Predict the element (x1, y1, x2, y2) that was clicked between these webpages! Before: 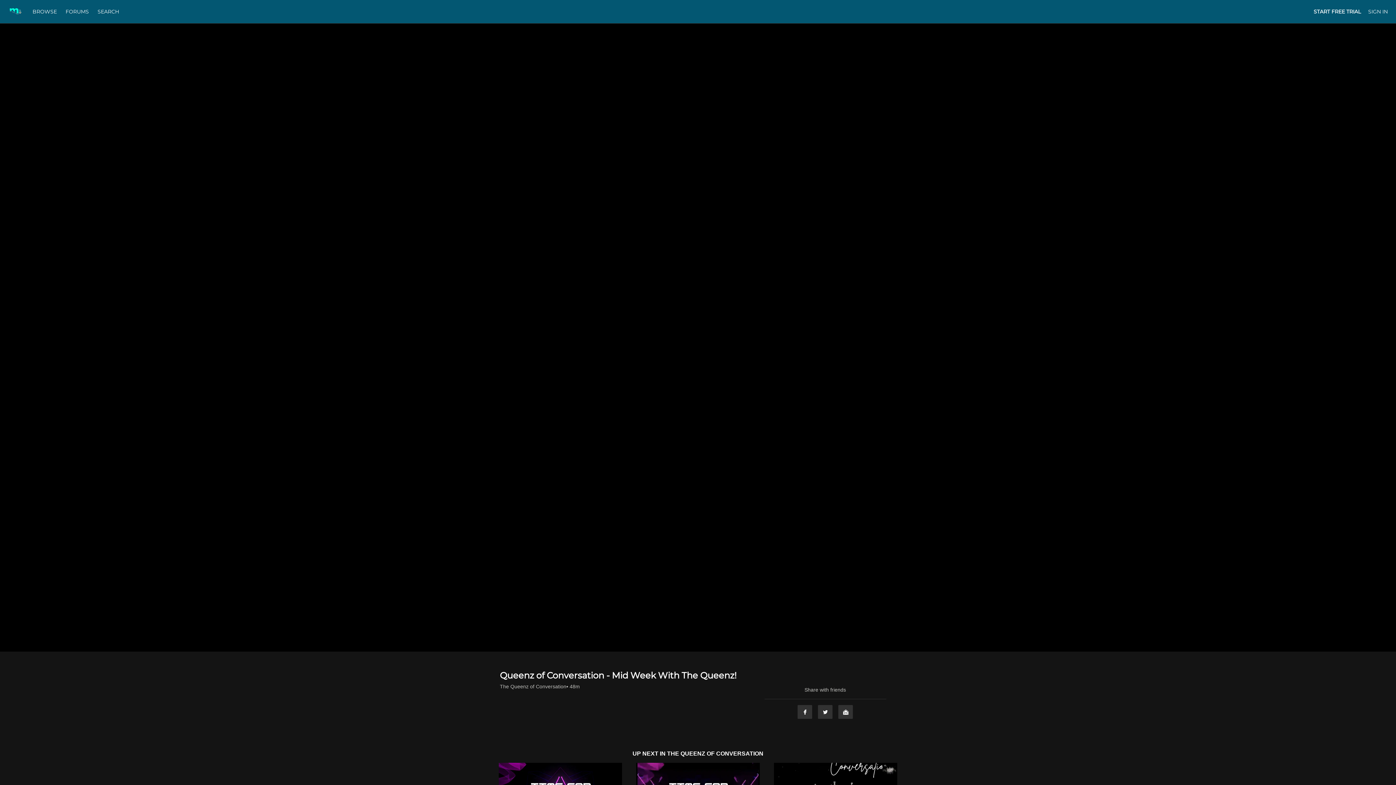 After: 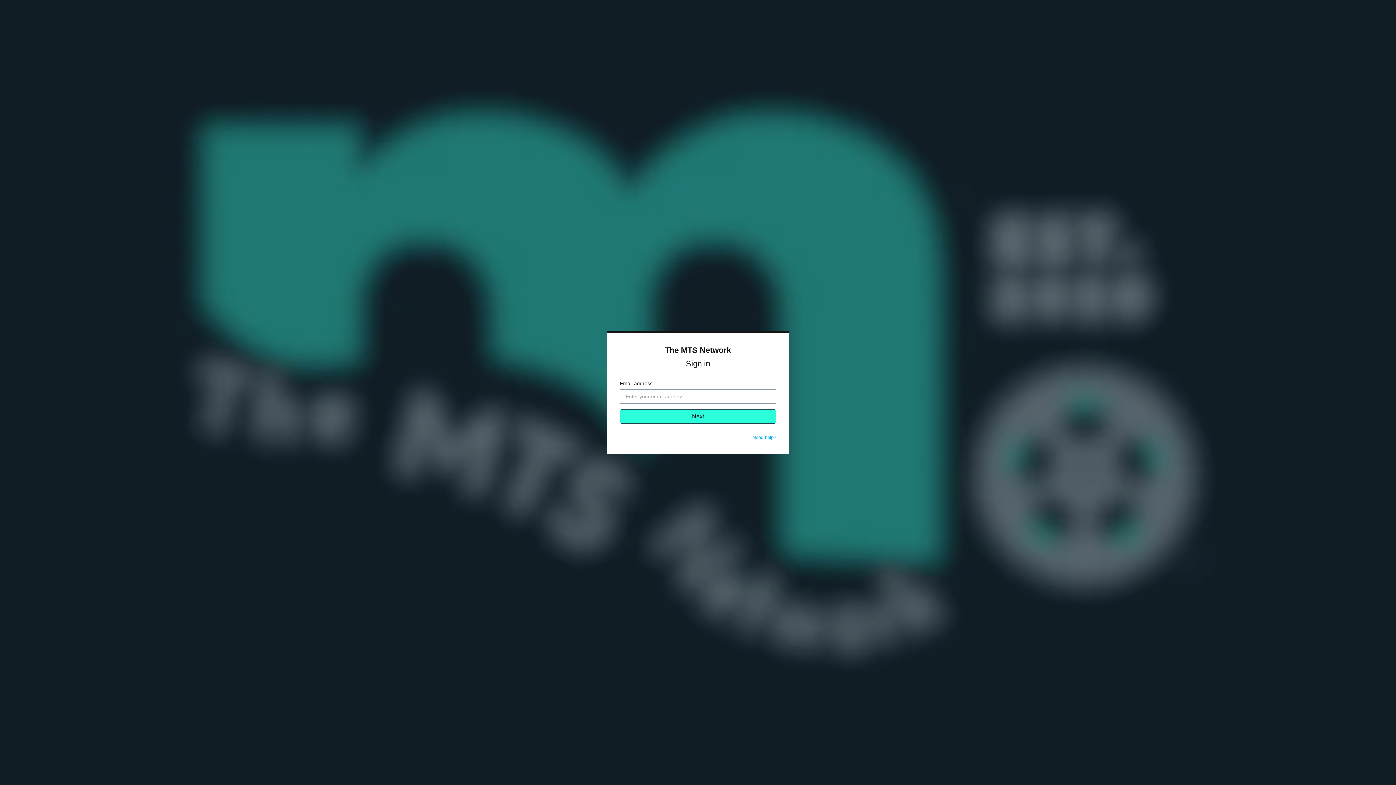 Action: label: SIGN IN bbox: (1368, 8, 1388, 14)